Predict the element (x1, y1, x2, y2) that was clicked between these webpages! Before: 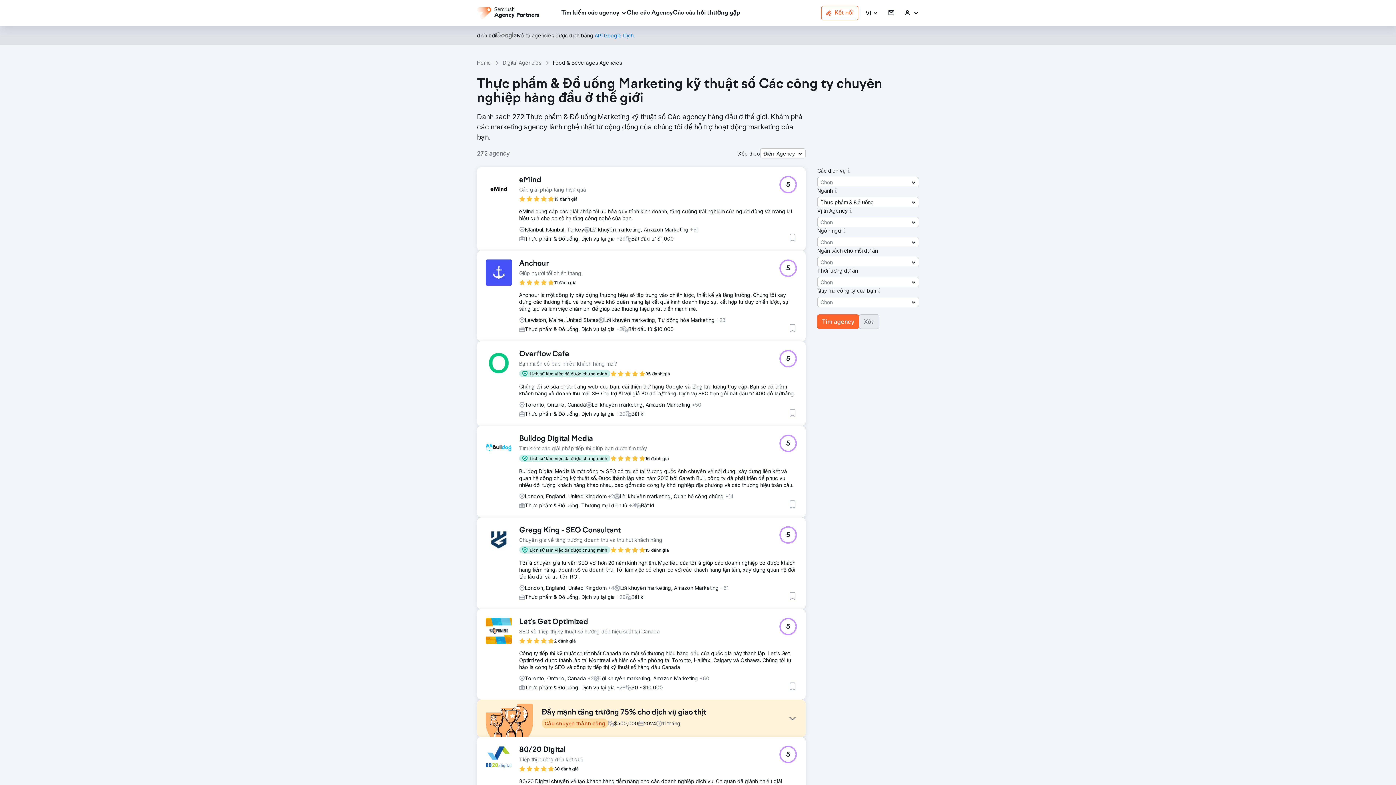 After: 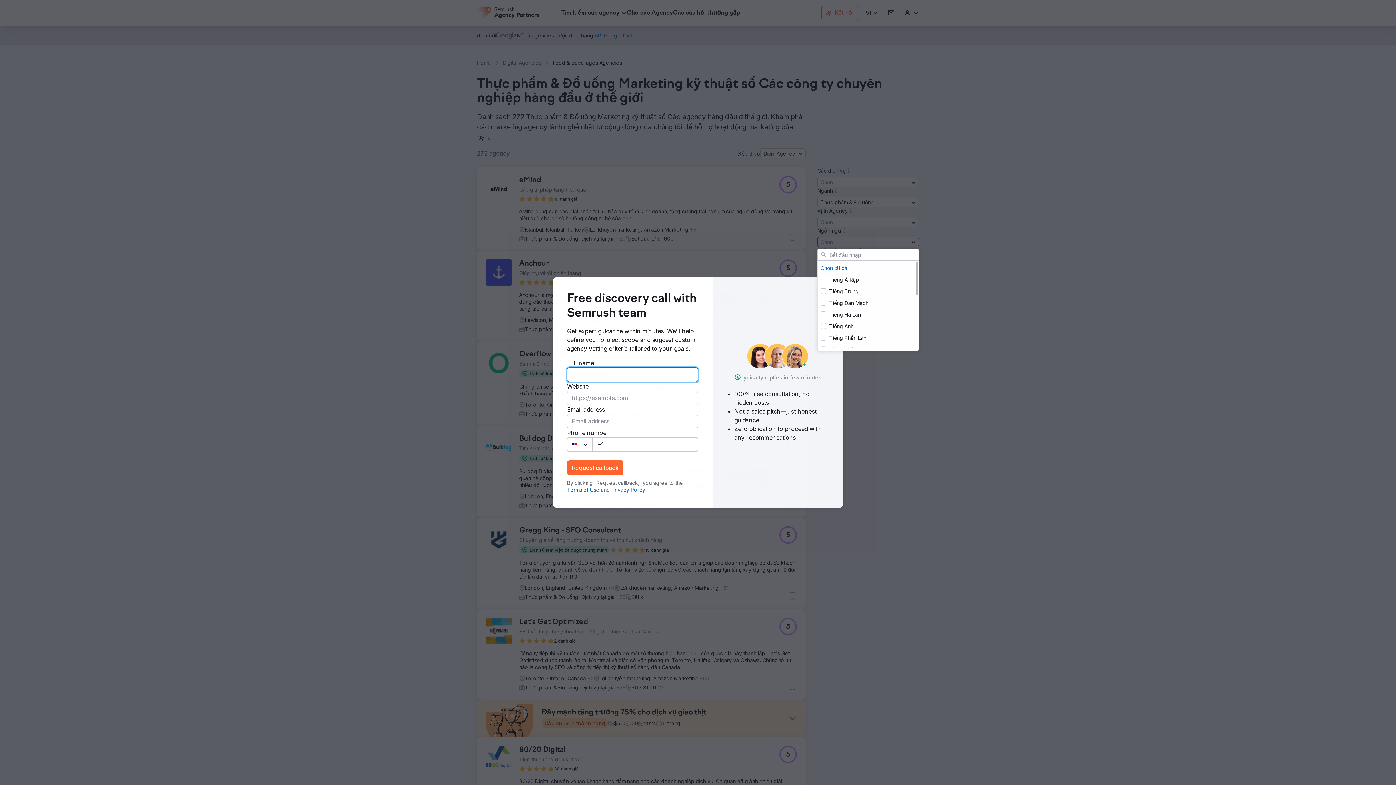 Action: bbox: (817, 237, 919, 247) label: Chọn